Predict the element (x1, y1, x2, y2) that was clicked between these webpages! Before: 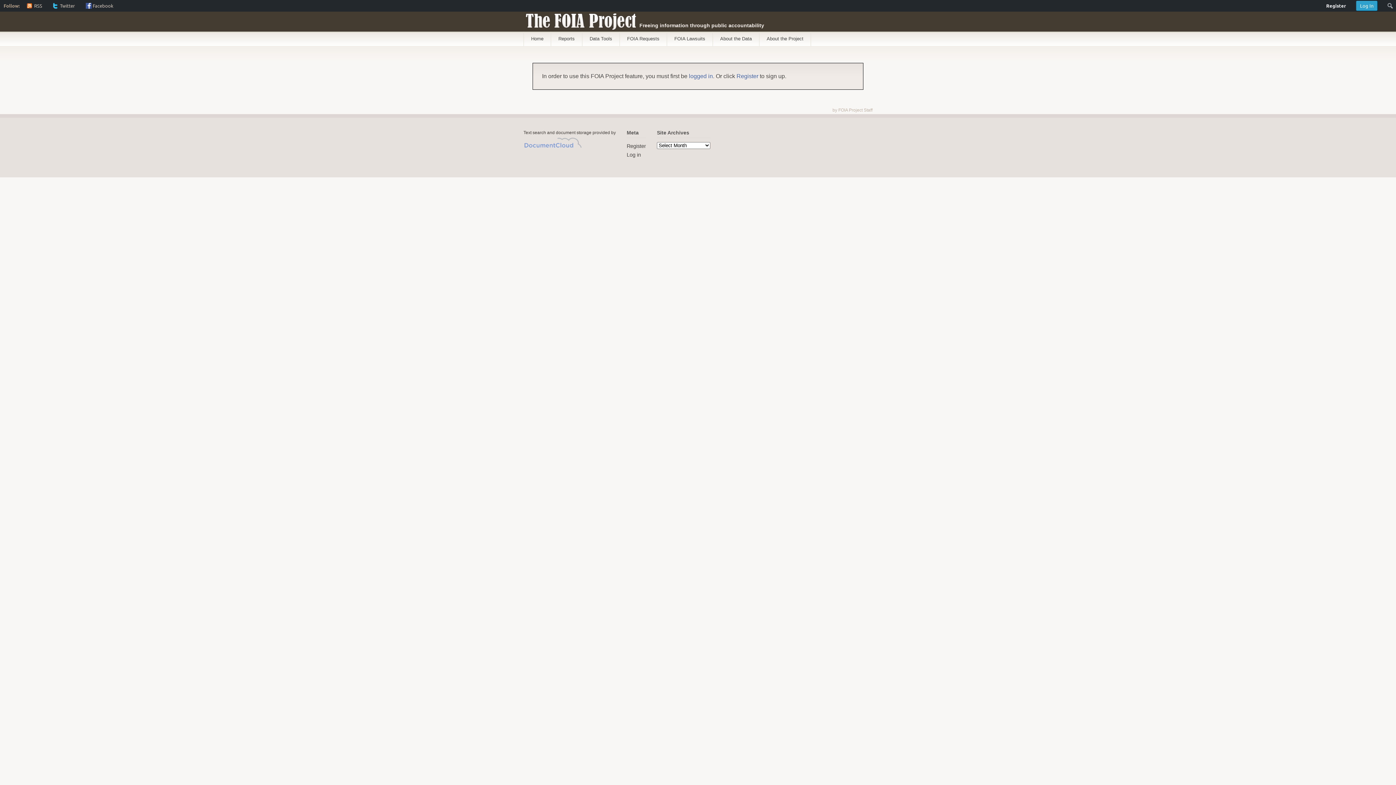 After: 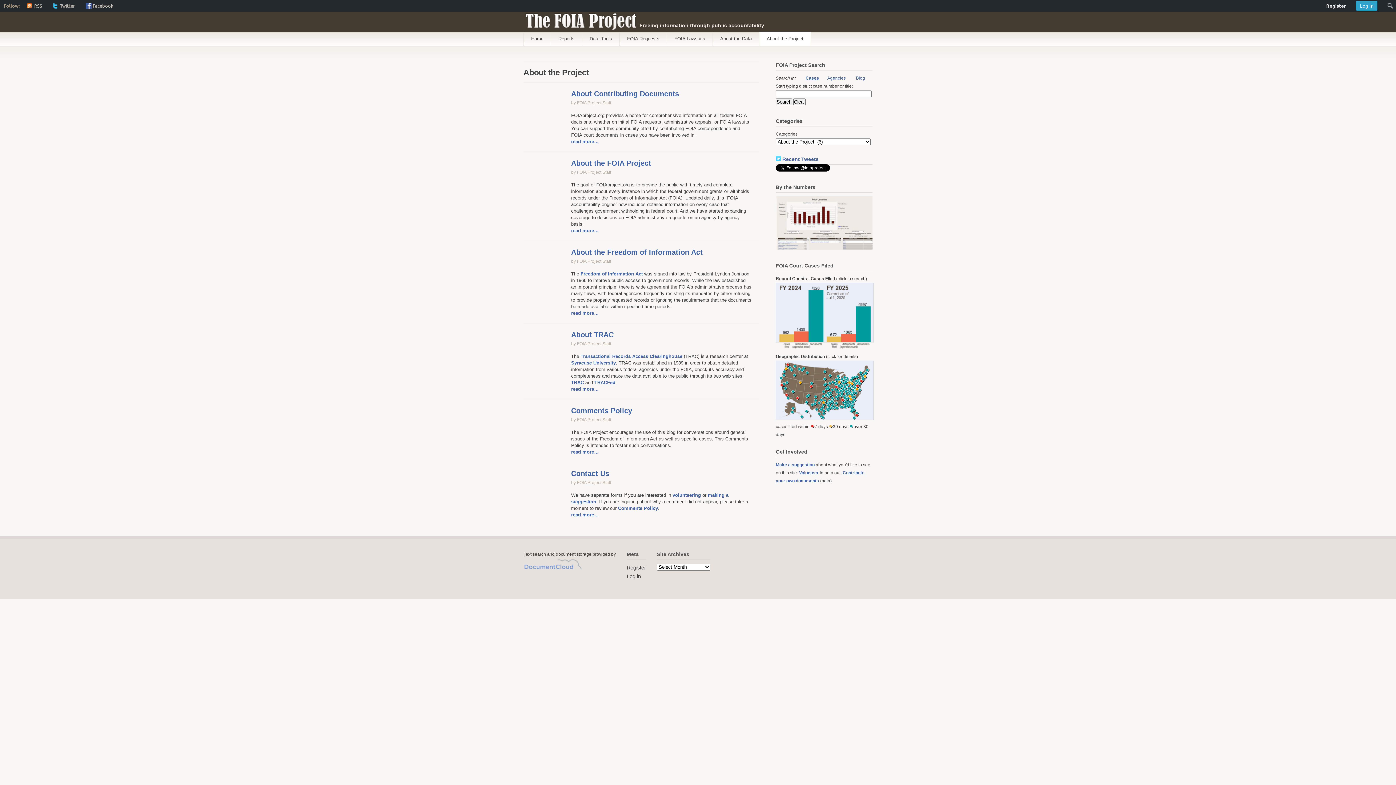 Action: bbox: (759, 31, 810, 46) label: About the Project